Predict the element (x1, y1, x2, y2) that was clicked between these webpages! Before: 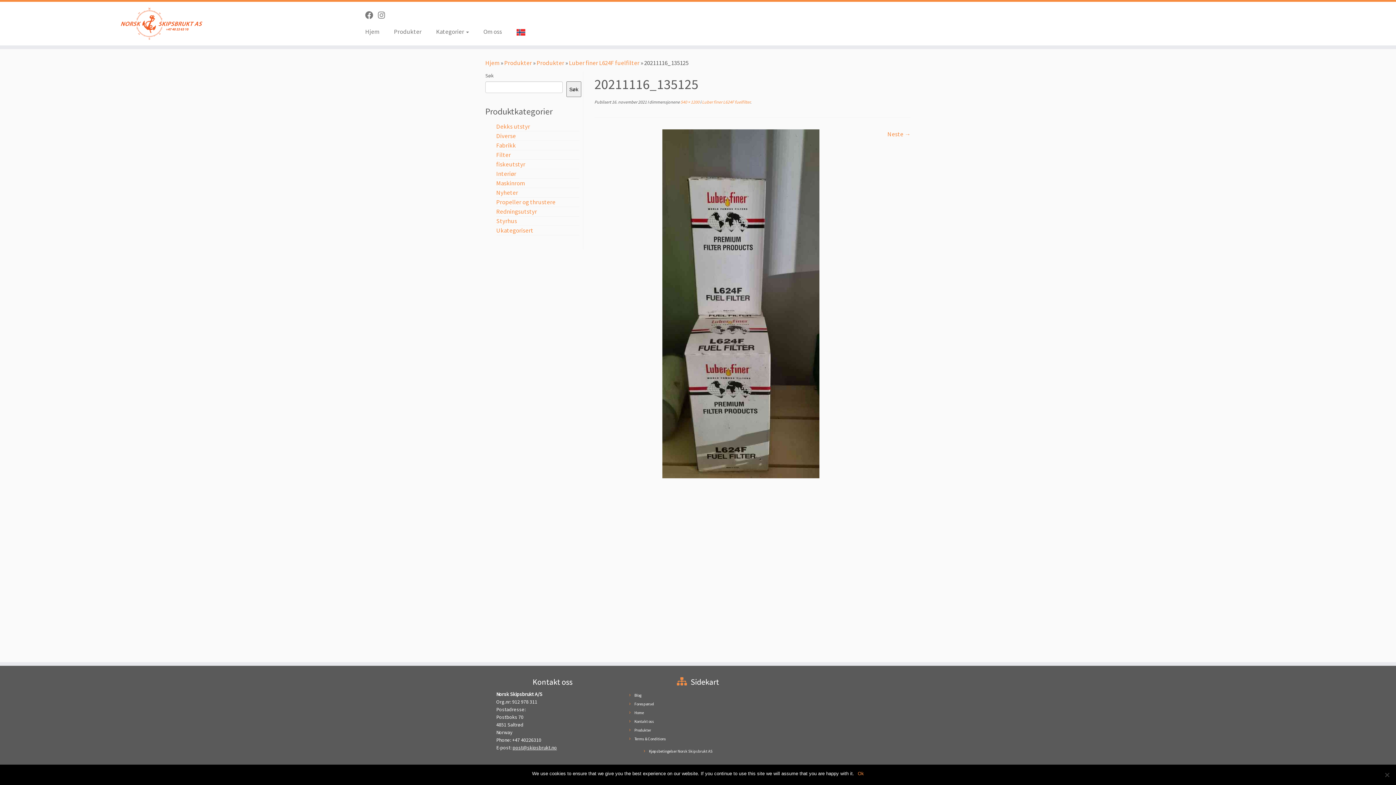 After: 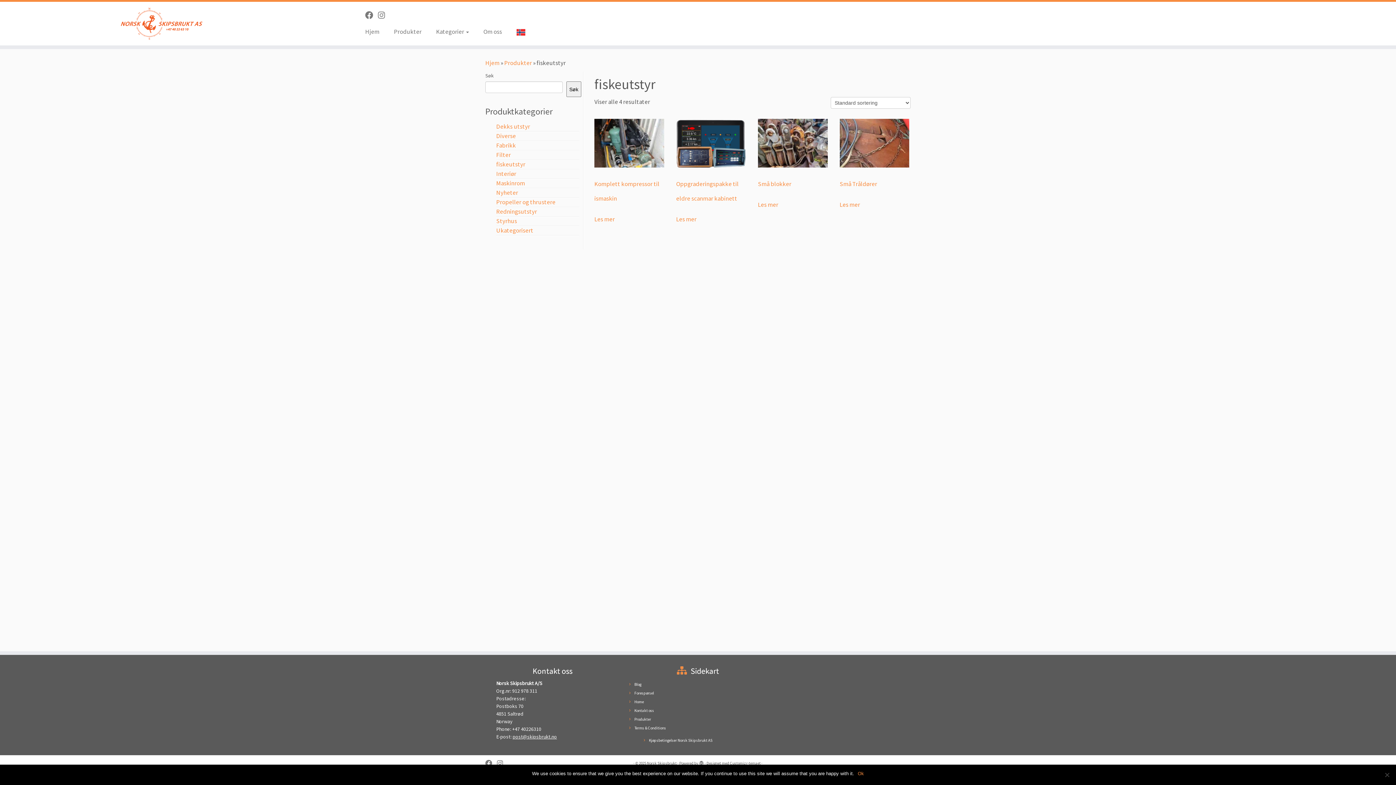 Action: label: fiskeutstyr bbox: (496, 160, 525, 168)